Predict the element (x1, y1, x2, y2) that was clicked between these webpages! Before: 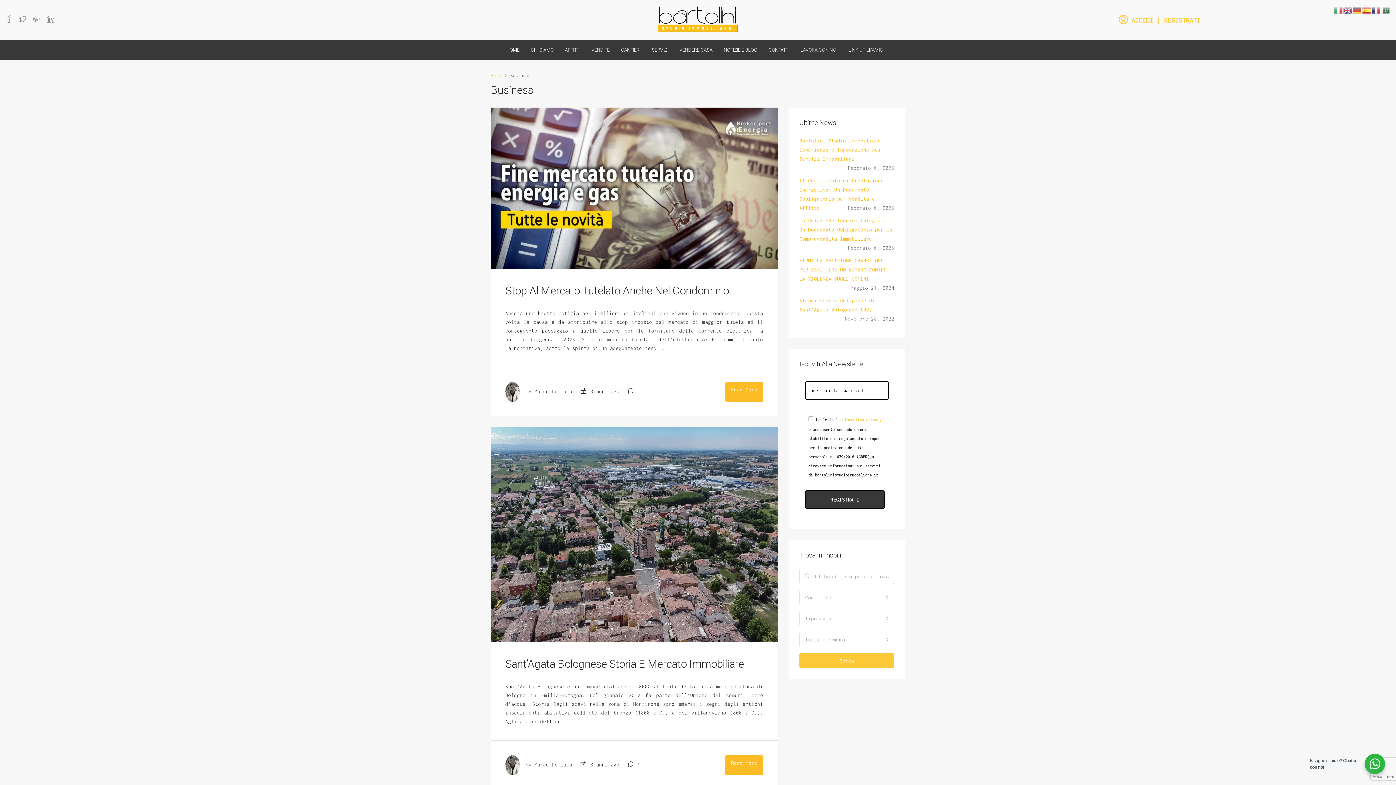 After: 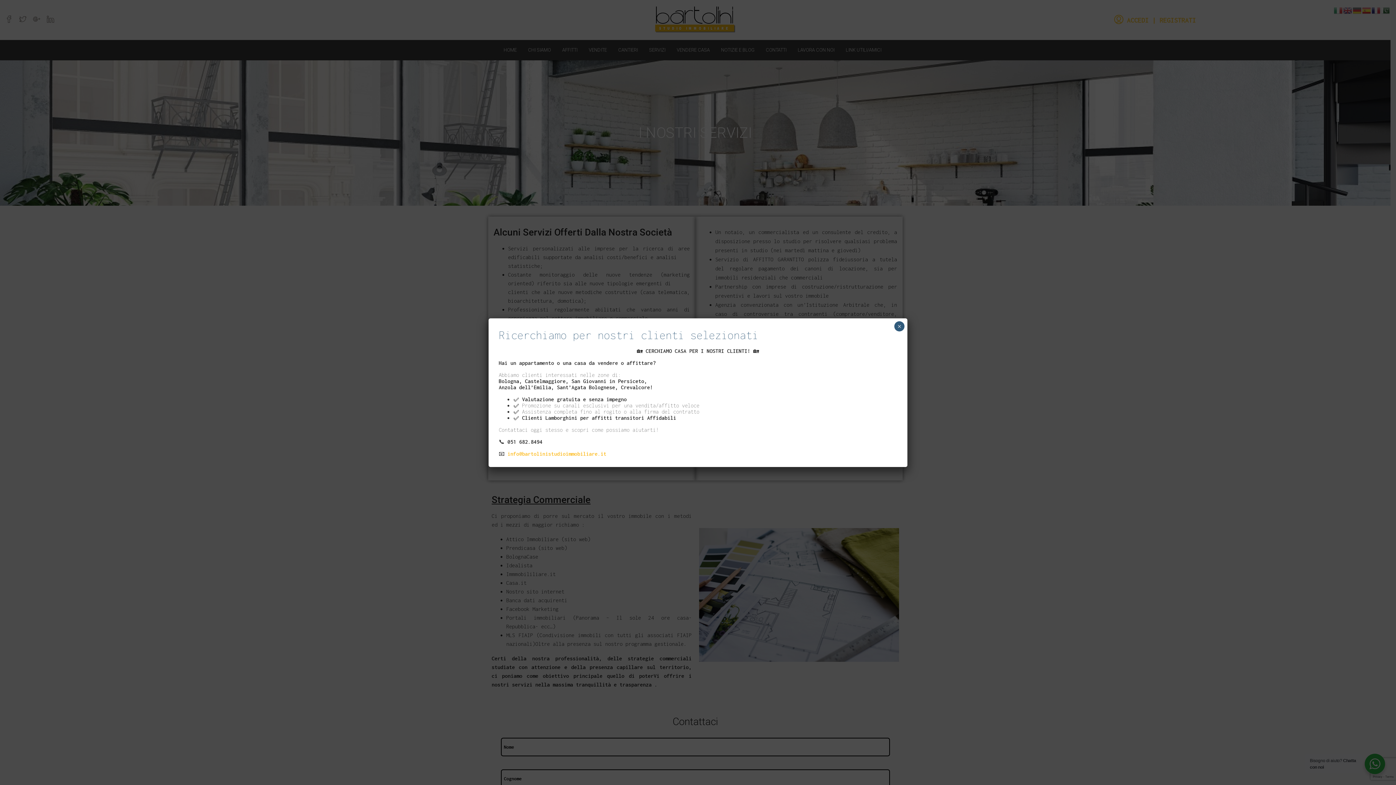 Action: bbox: (646, 40, 673, 60) label: SERVIZI